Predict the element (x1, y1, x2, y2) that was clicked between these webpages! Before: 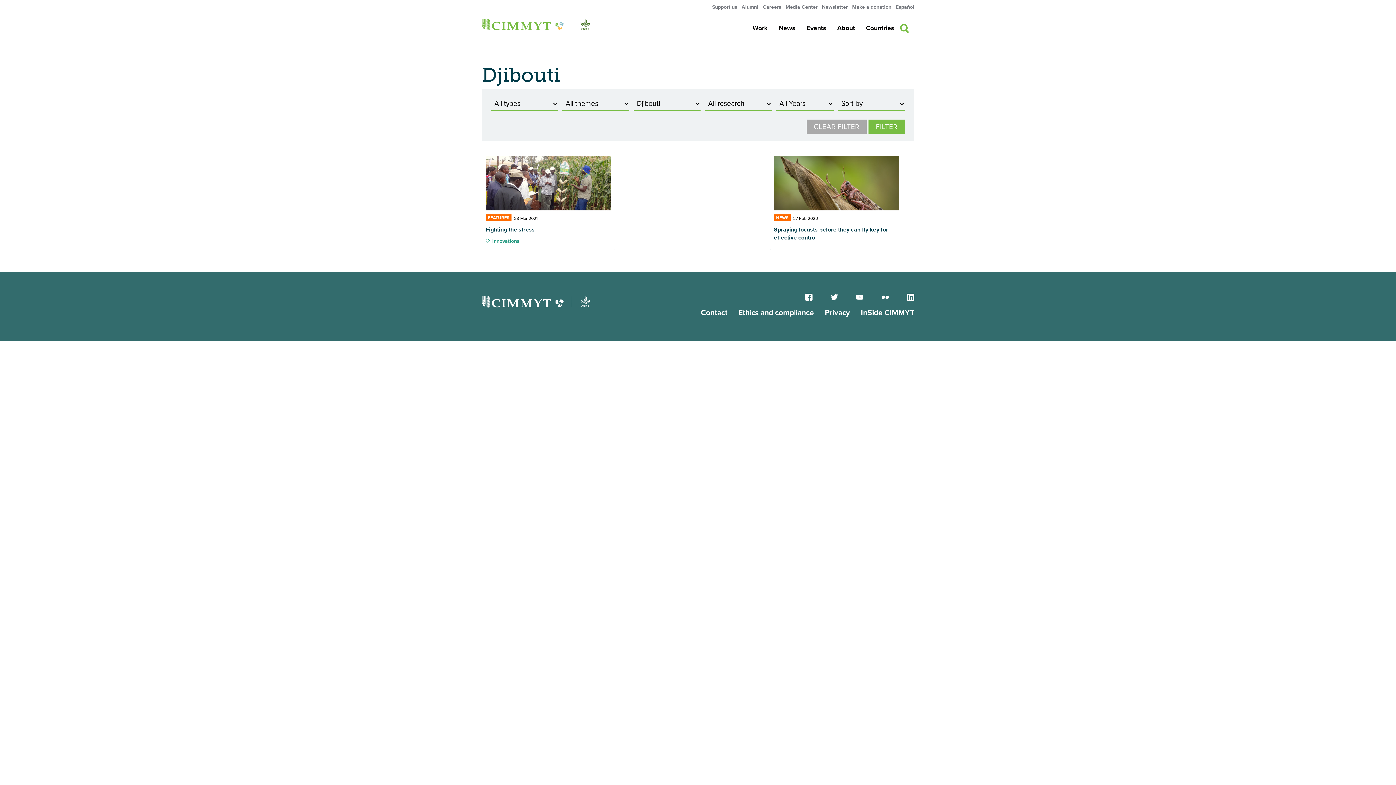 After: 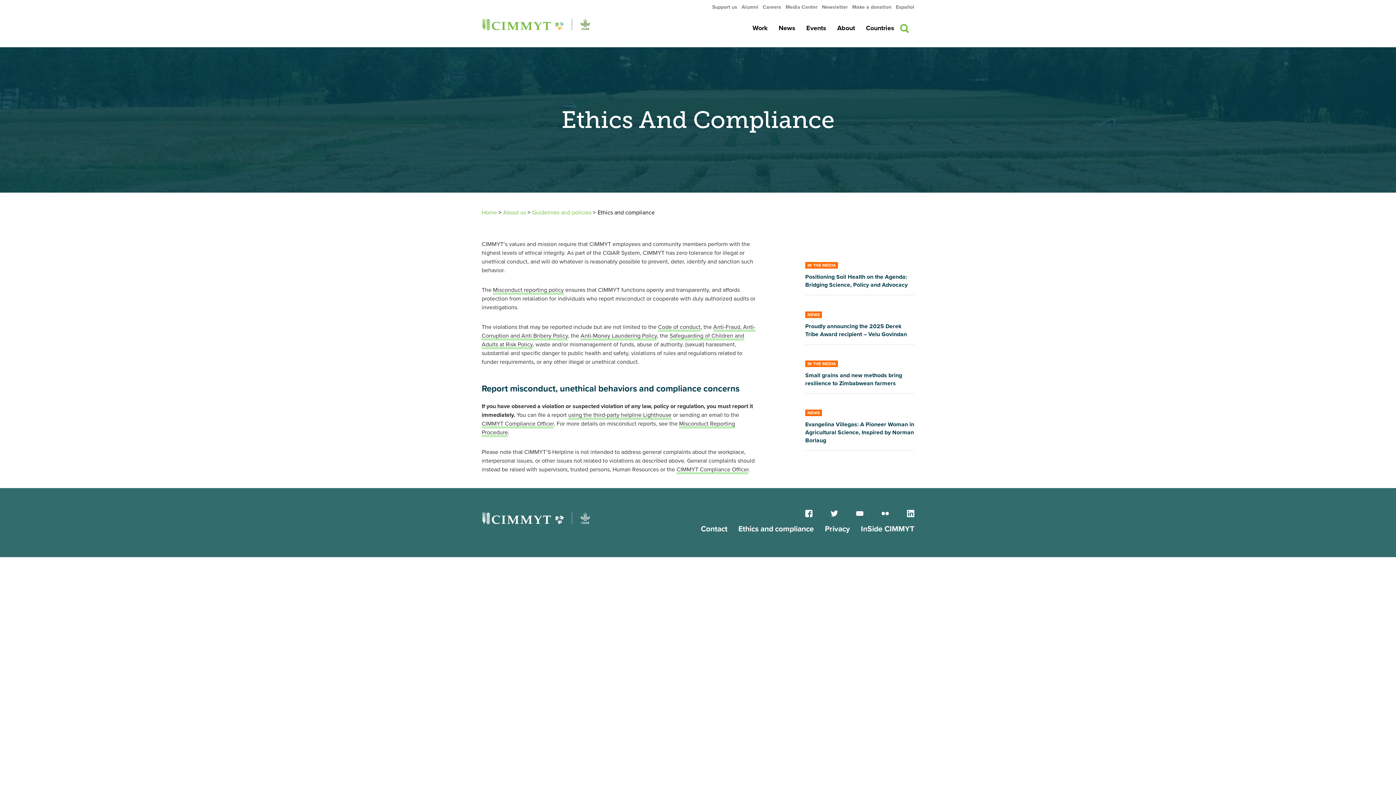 Action: label: Ethics and compliance bbox: (738, 308, 814, 317)